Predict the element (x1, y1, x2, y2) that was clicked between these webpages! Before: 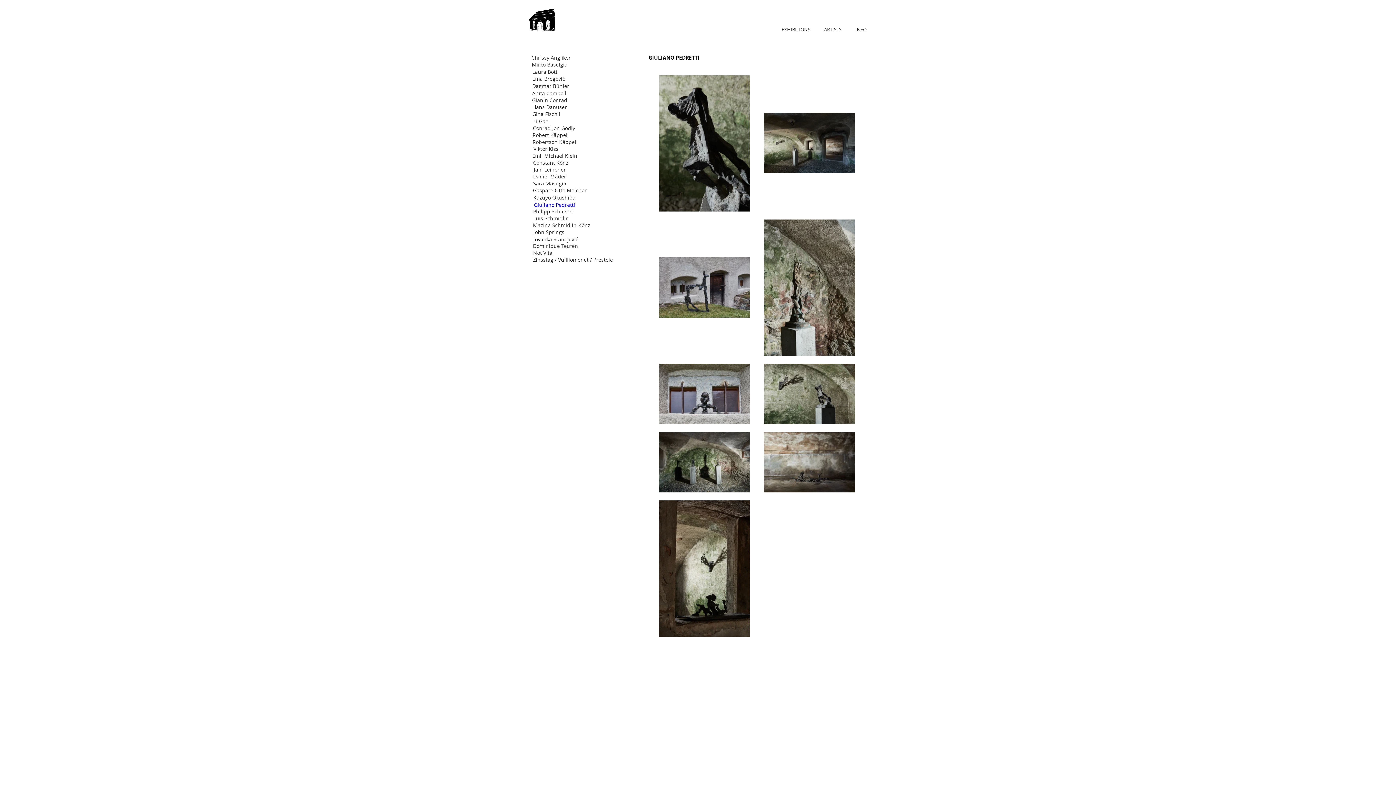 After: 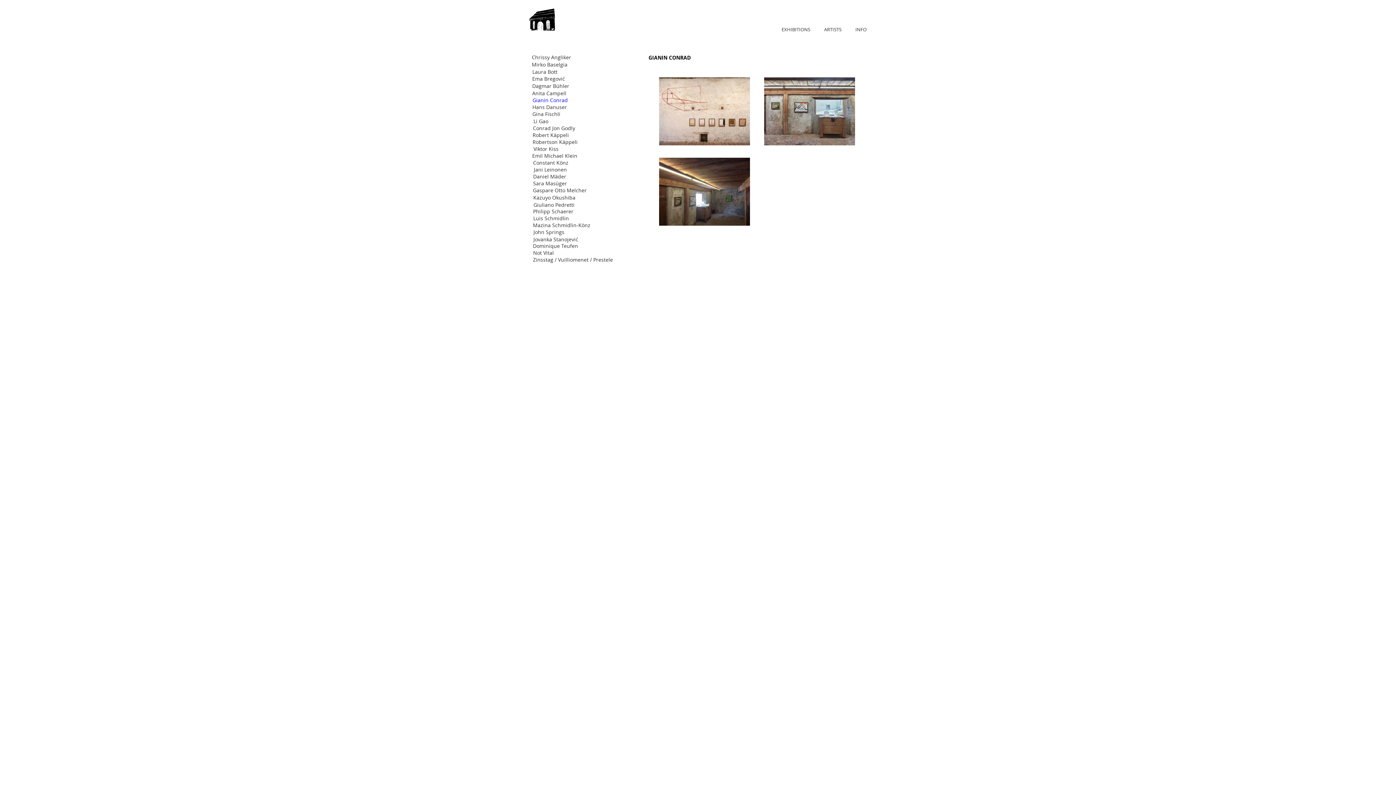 Action: bbox: (523, 96, 576, 103) label: Gianin Conrad